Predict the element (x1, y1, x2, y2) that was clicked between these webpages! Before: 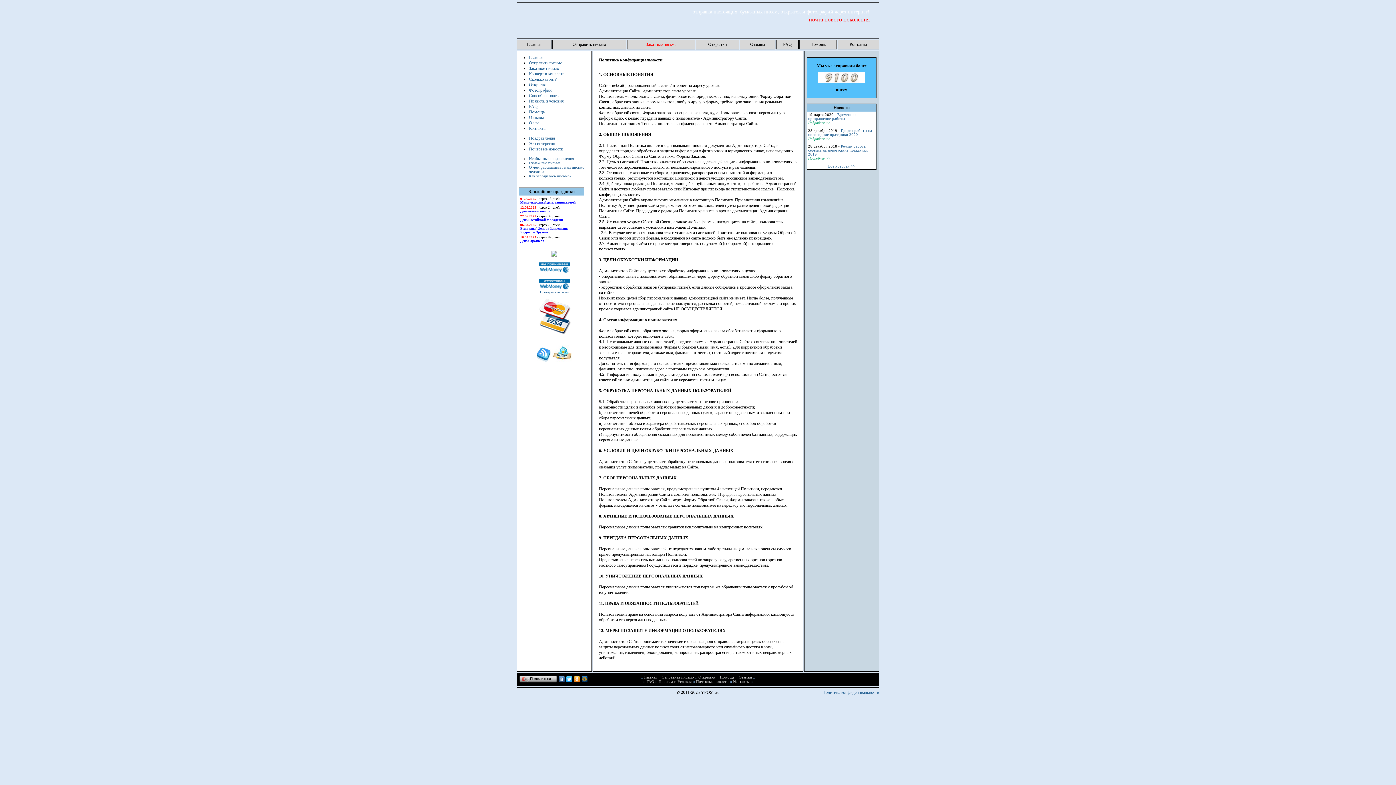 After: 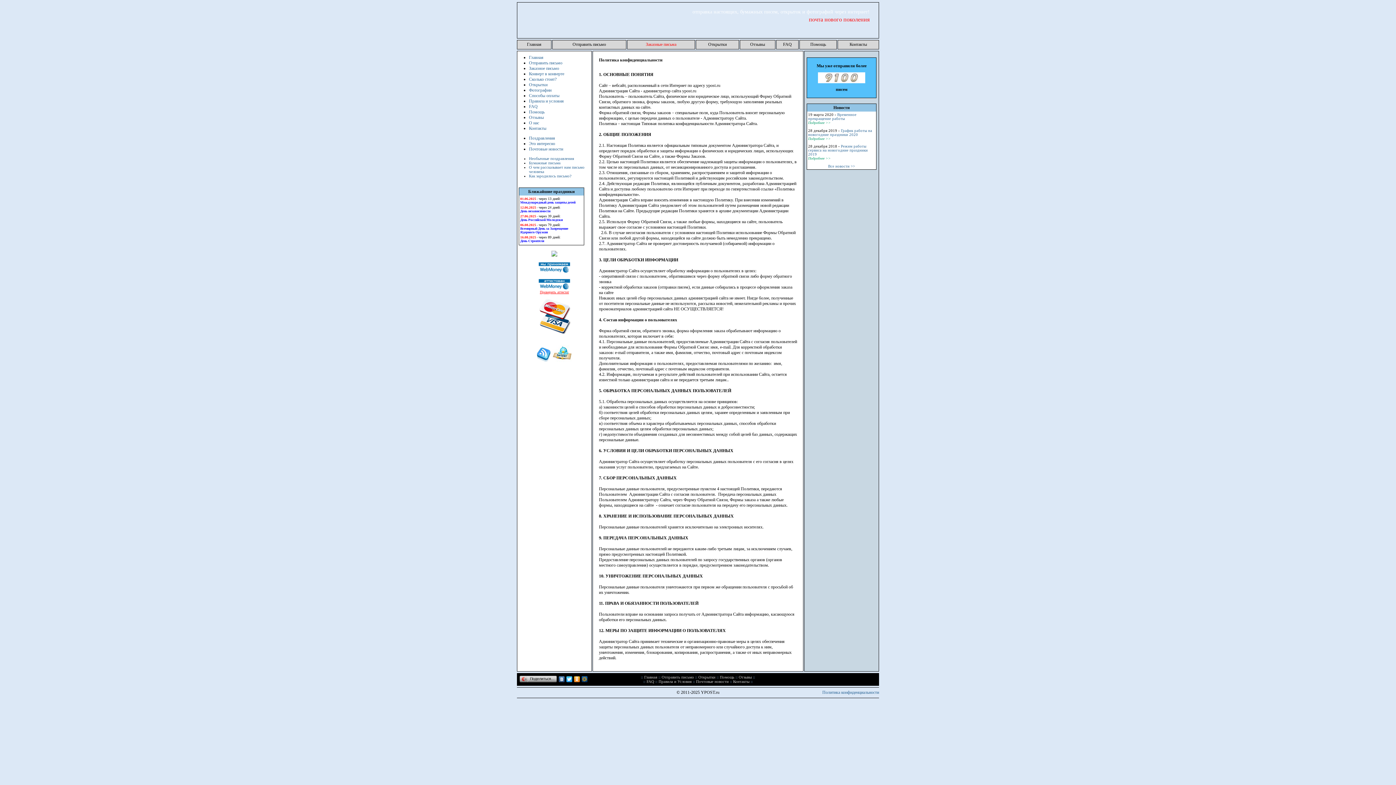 Action: label: 
Проверить аттестат bbox: (538, 286, 570, 294)